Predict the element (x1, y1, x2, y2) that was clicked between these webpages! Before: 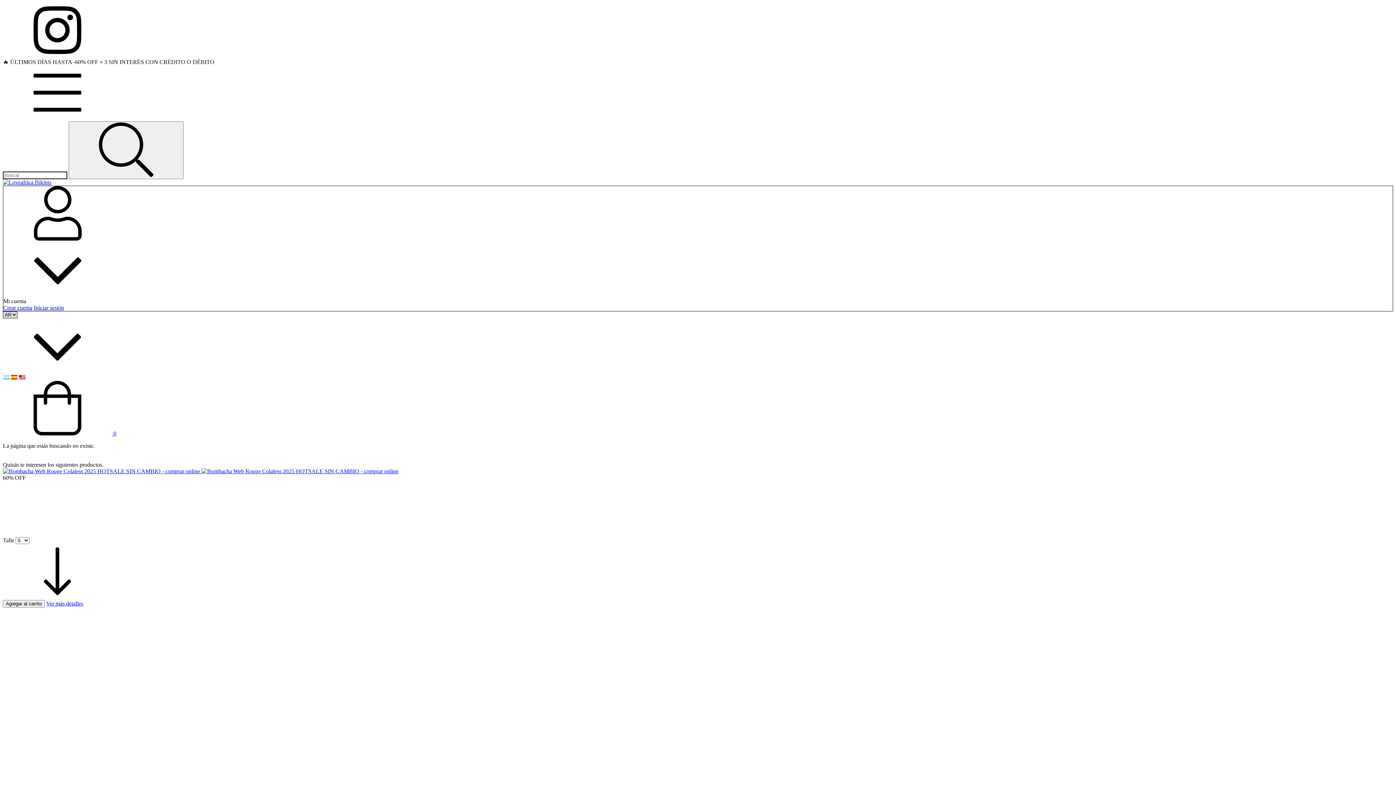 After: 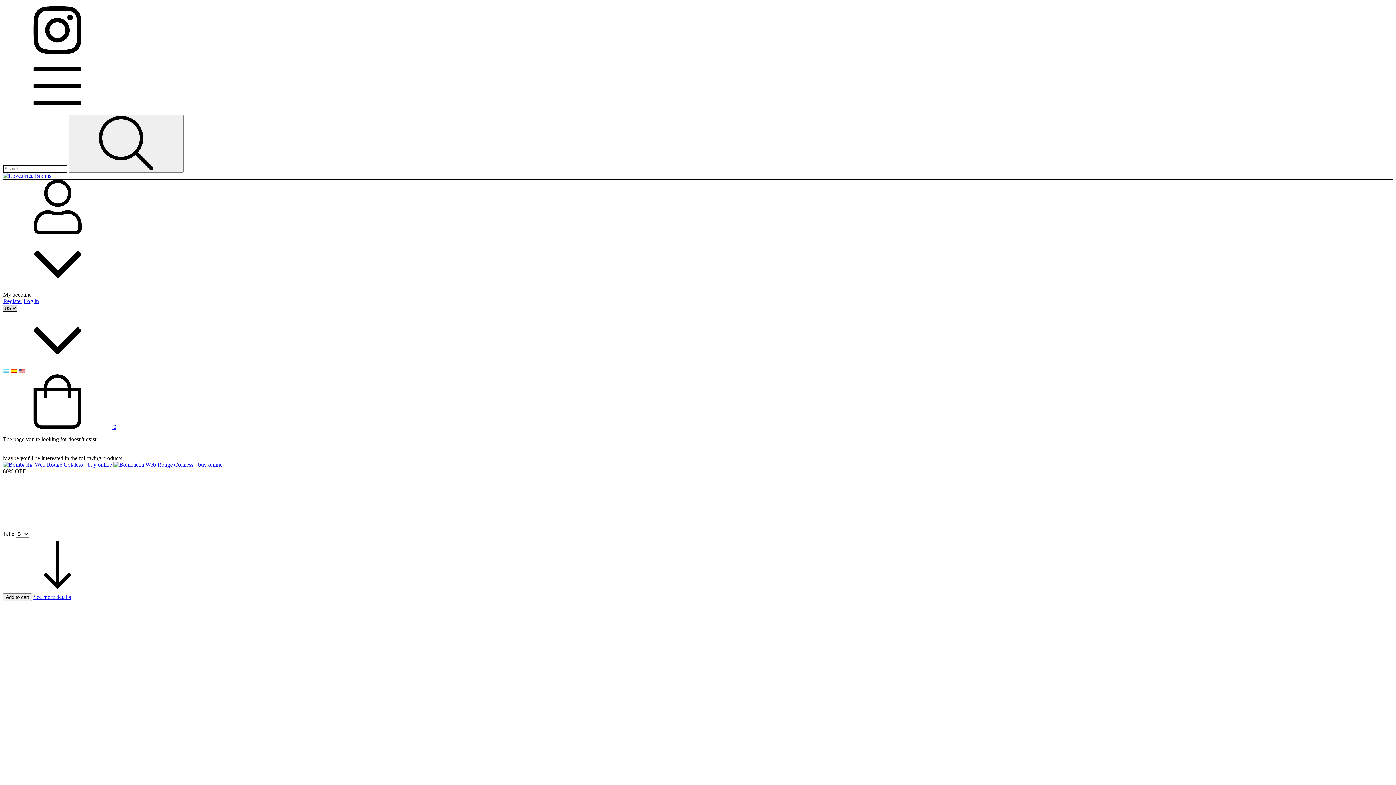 Action: bbox: (18, 374, 25, 380)